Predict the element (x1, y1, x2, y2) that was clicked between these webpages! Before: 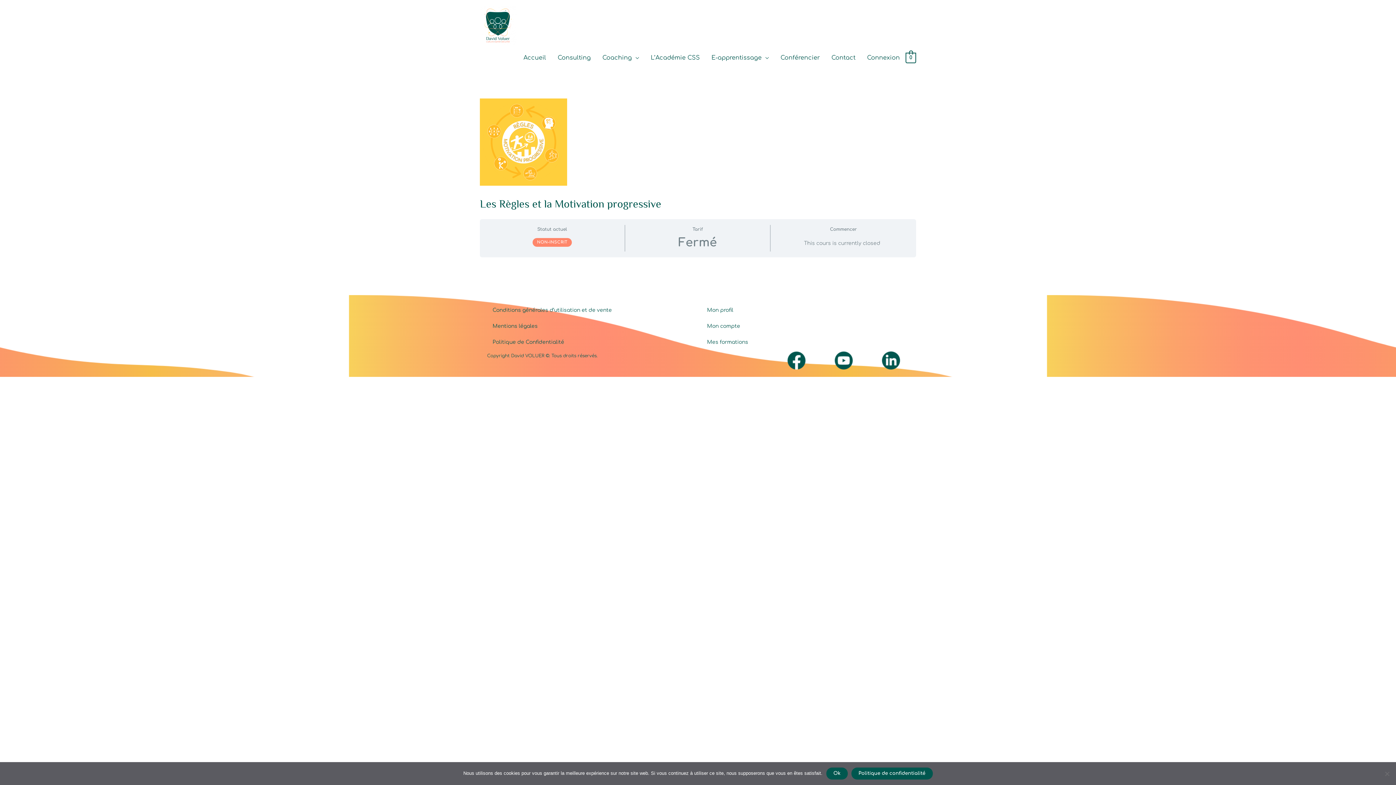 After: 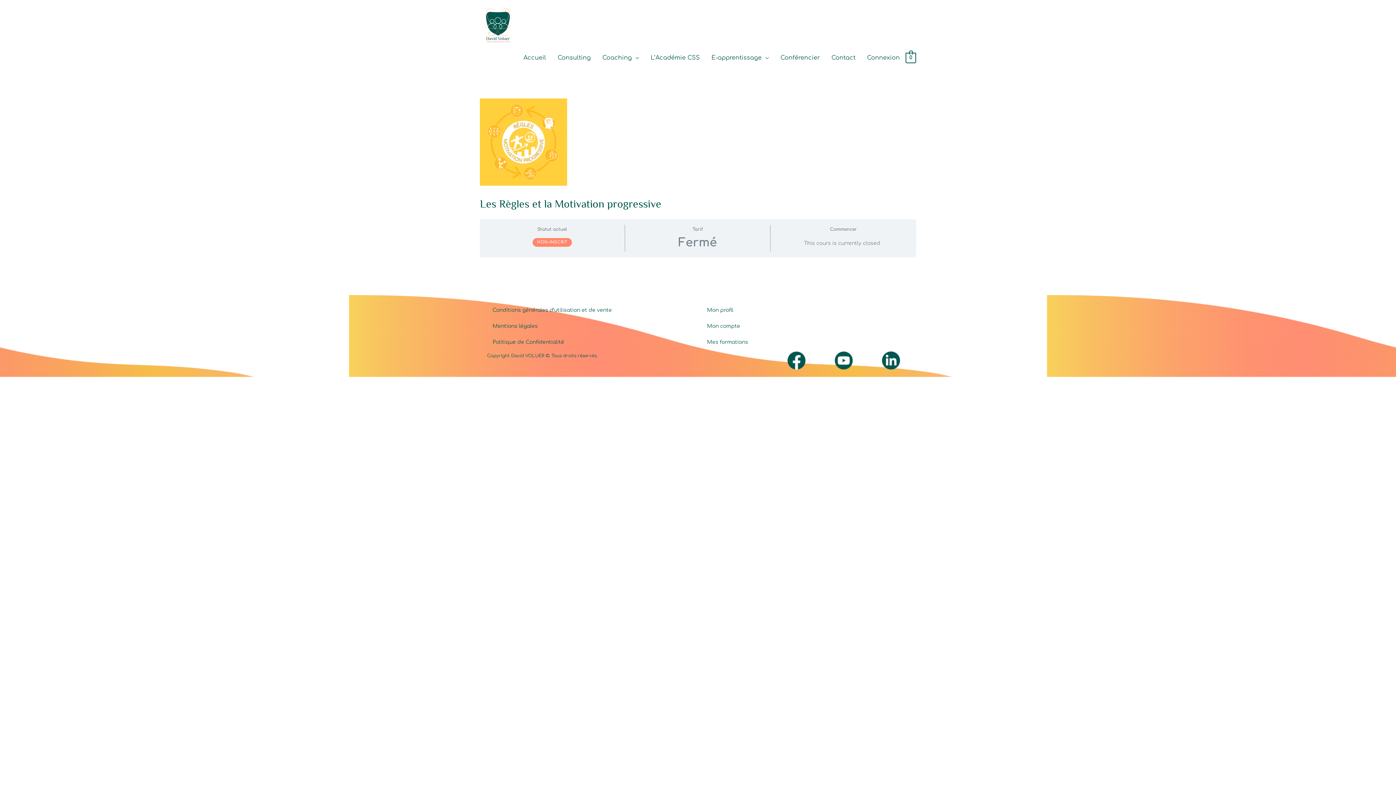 Action: label: Ok bbox: (826, 768, 847, 780)